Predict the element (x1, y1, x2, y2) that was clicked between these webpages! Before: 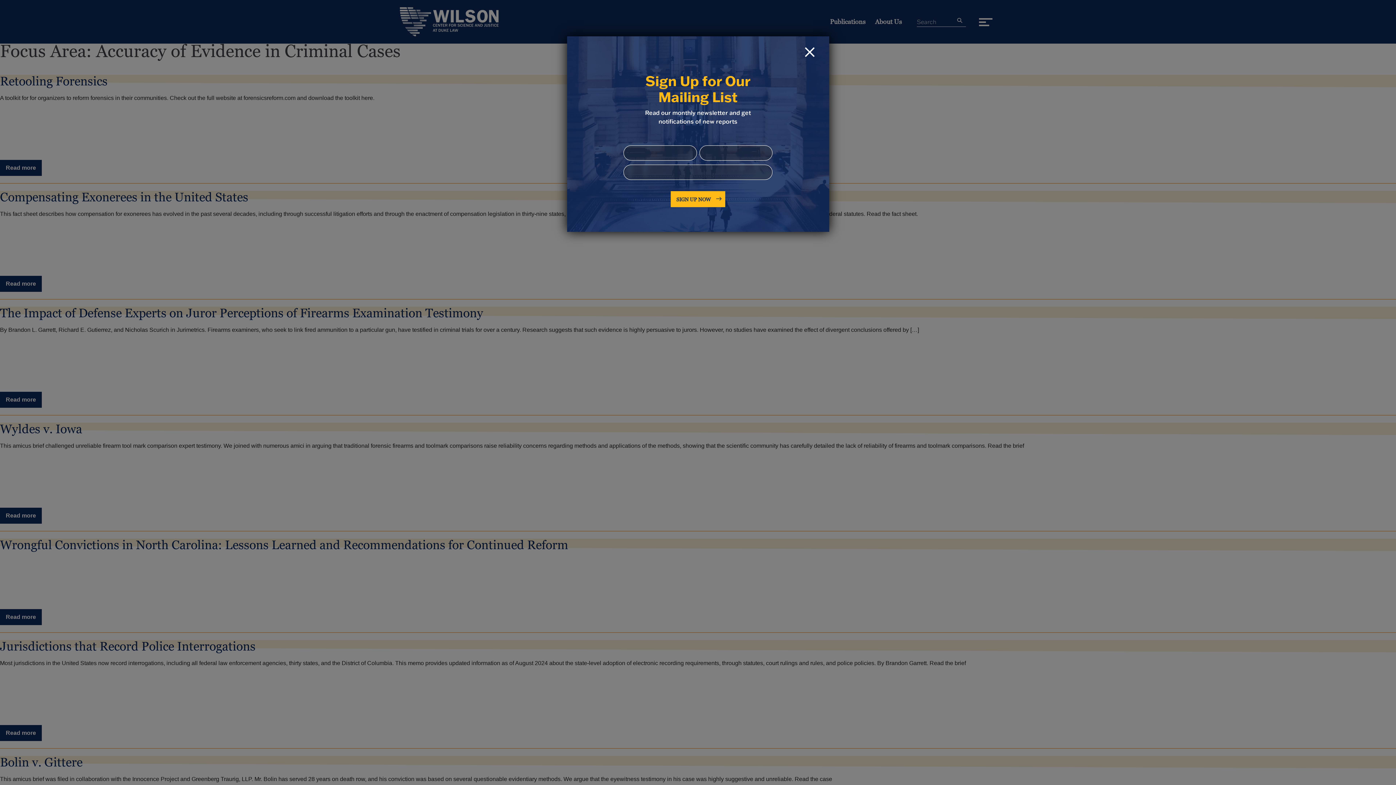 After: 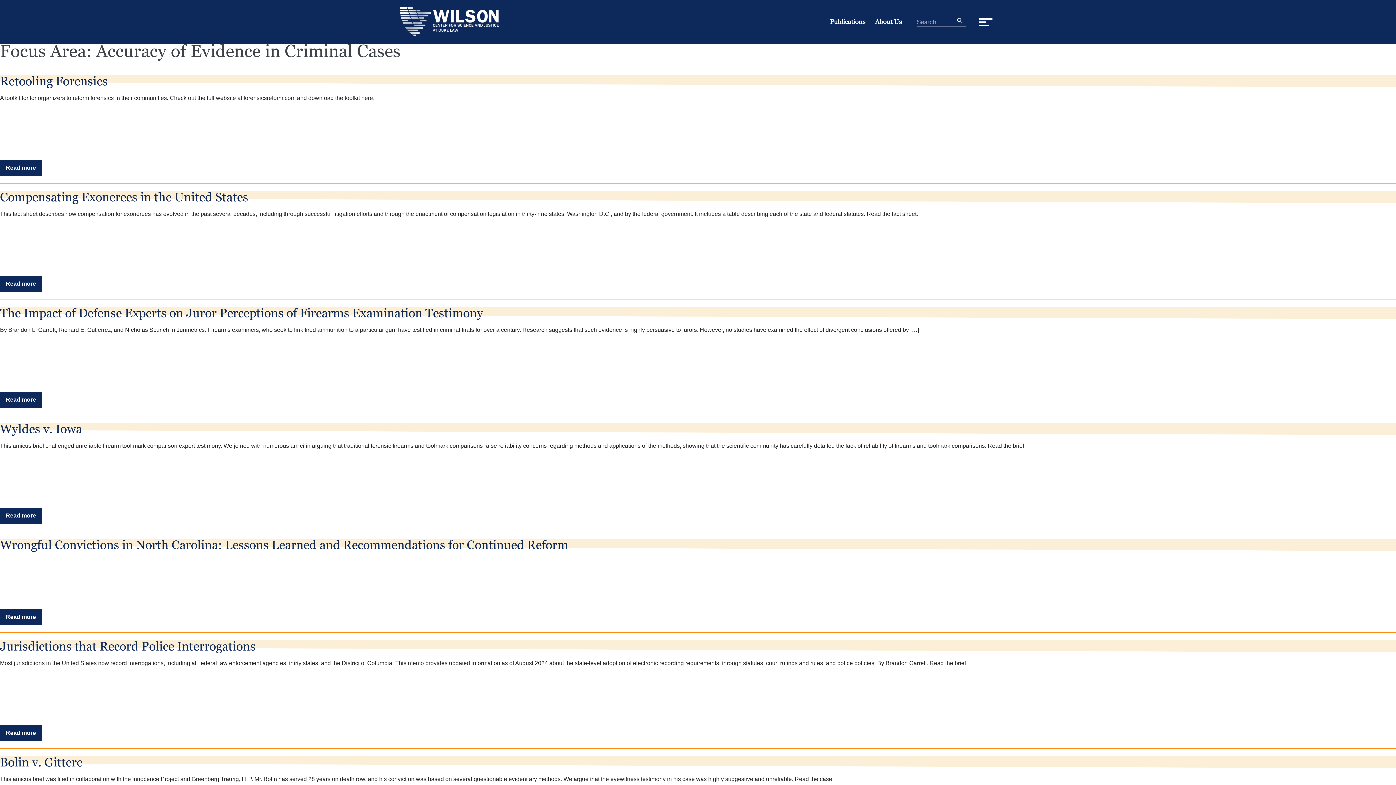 Action: bbox: (804, 47, 814, 57) label: Close